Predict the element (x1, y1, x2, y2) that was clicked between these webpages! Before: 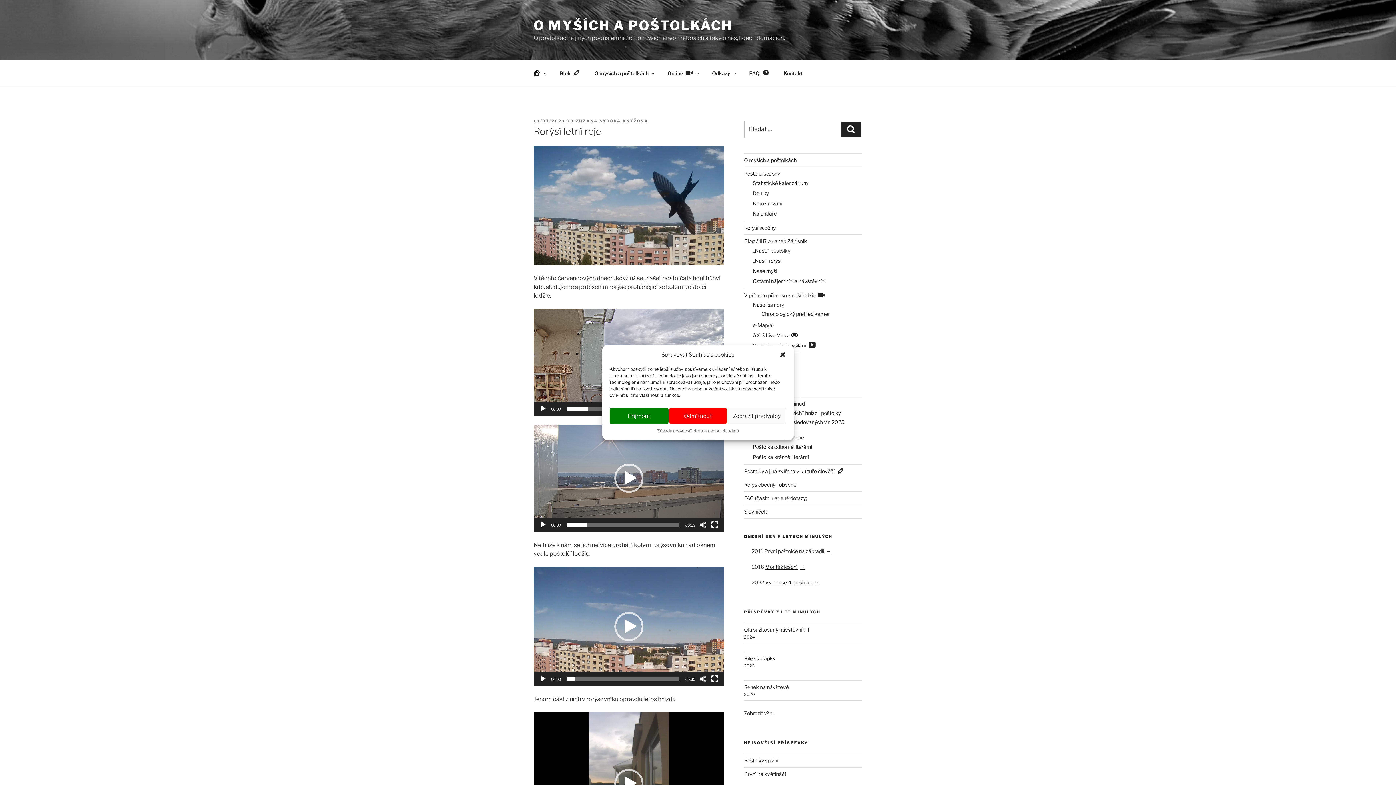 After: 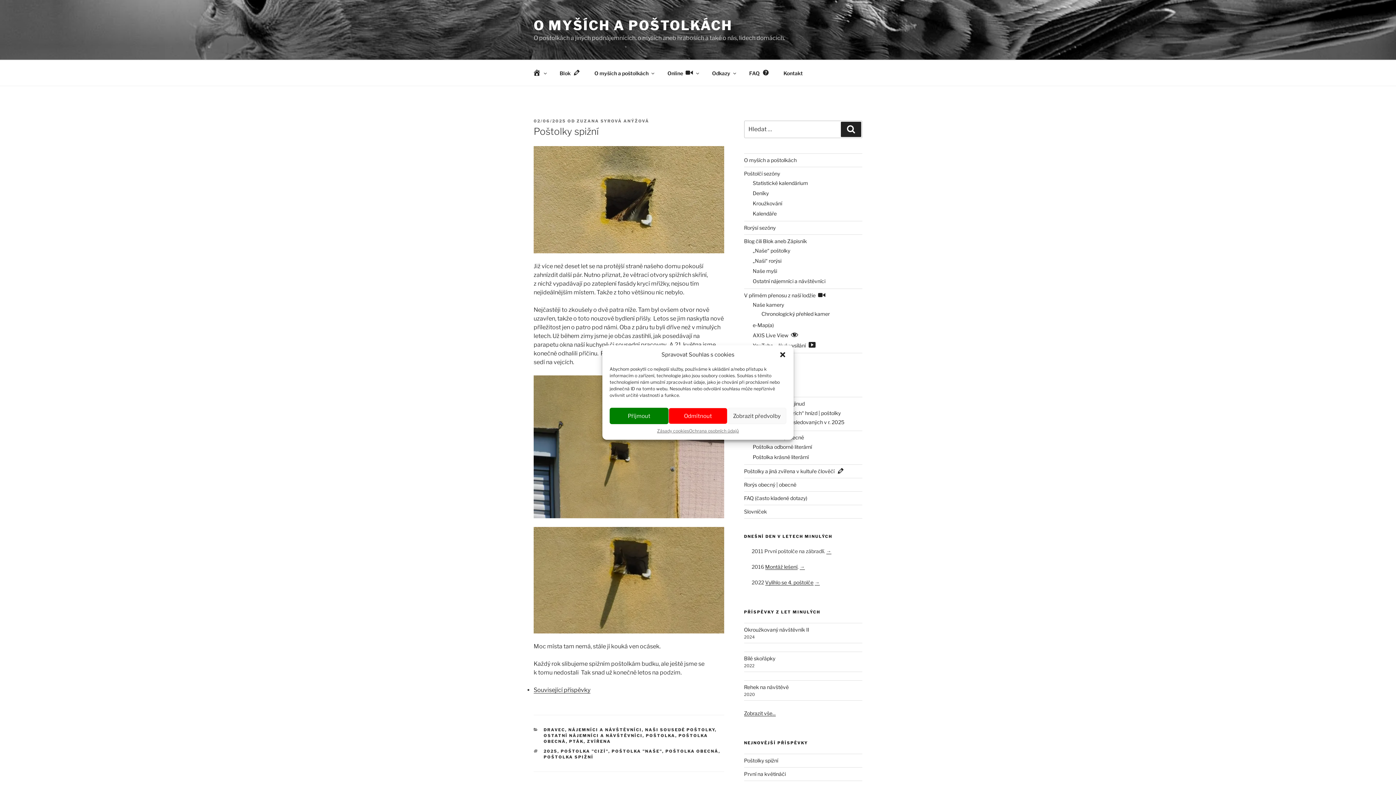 Action: label: Poštolky spižní bbox: (744, 757, 778, 764)